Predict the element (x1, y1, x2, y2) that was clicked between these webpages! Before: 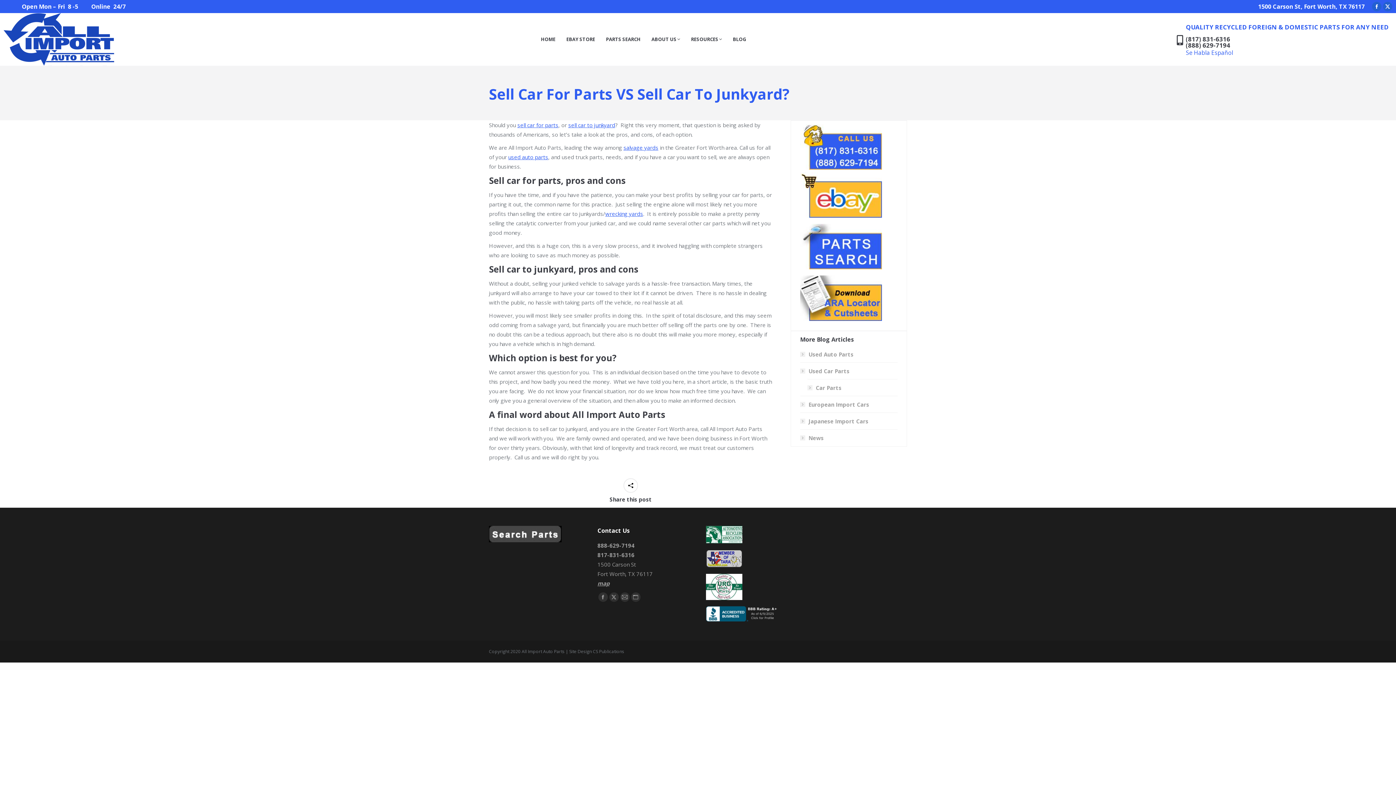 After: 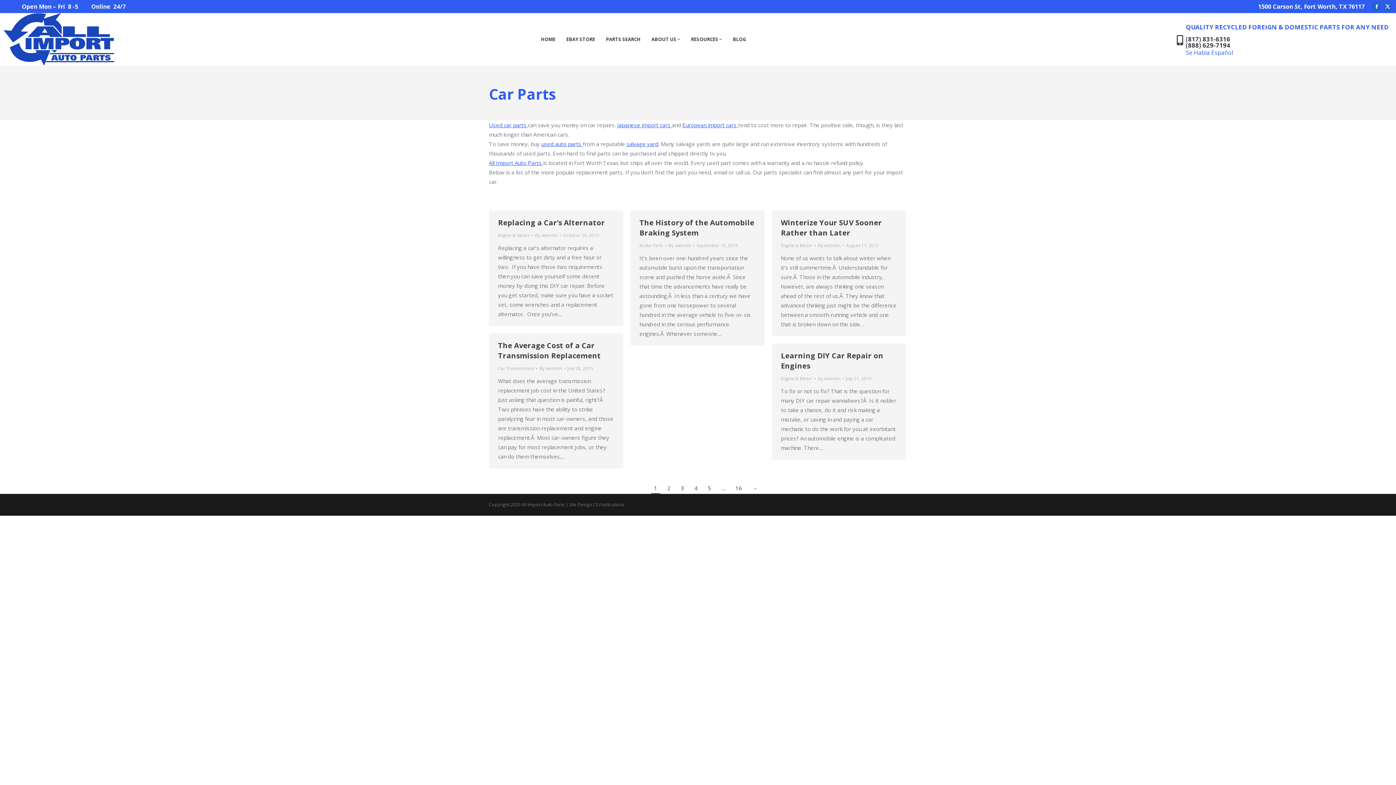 Action: bbox: (807, 383, 841, 392) label: Car Parts